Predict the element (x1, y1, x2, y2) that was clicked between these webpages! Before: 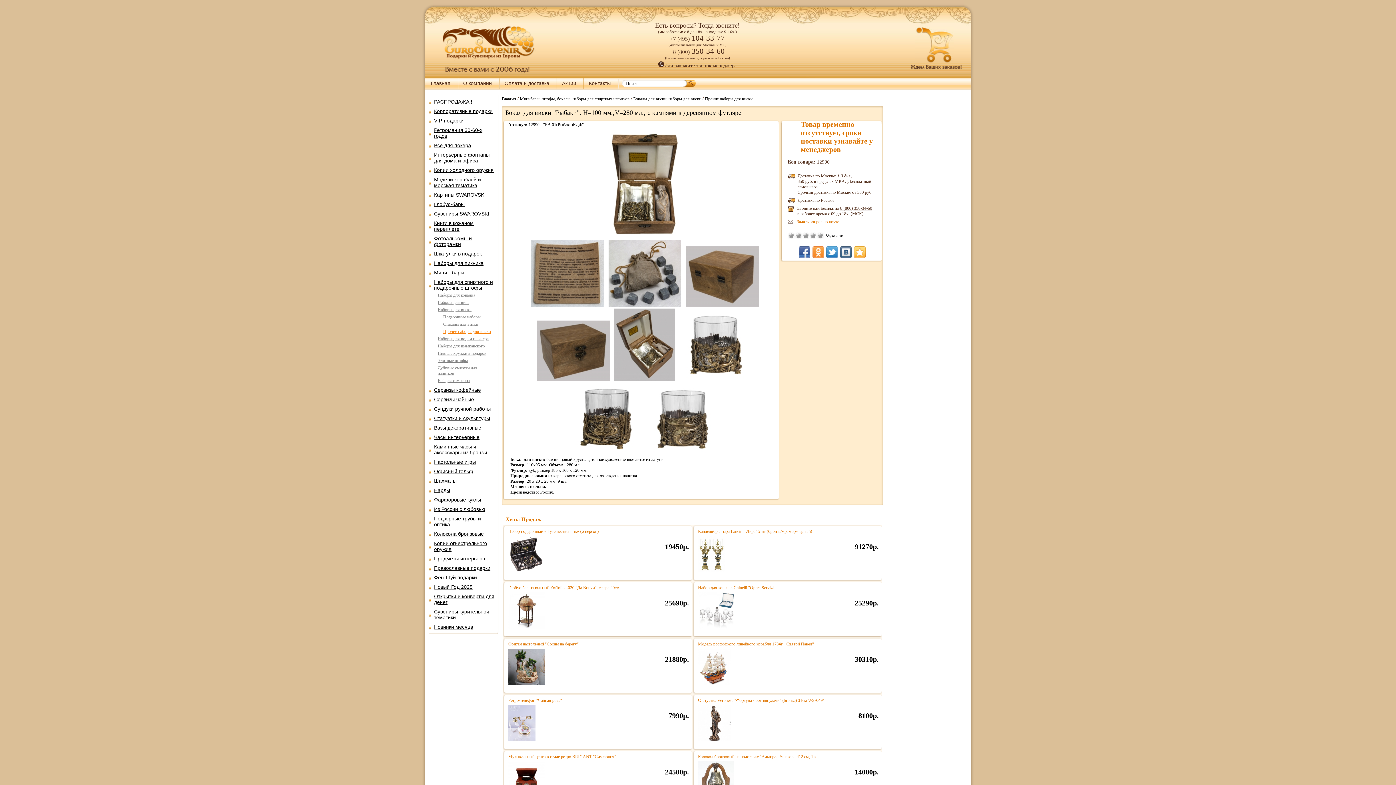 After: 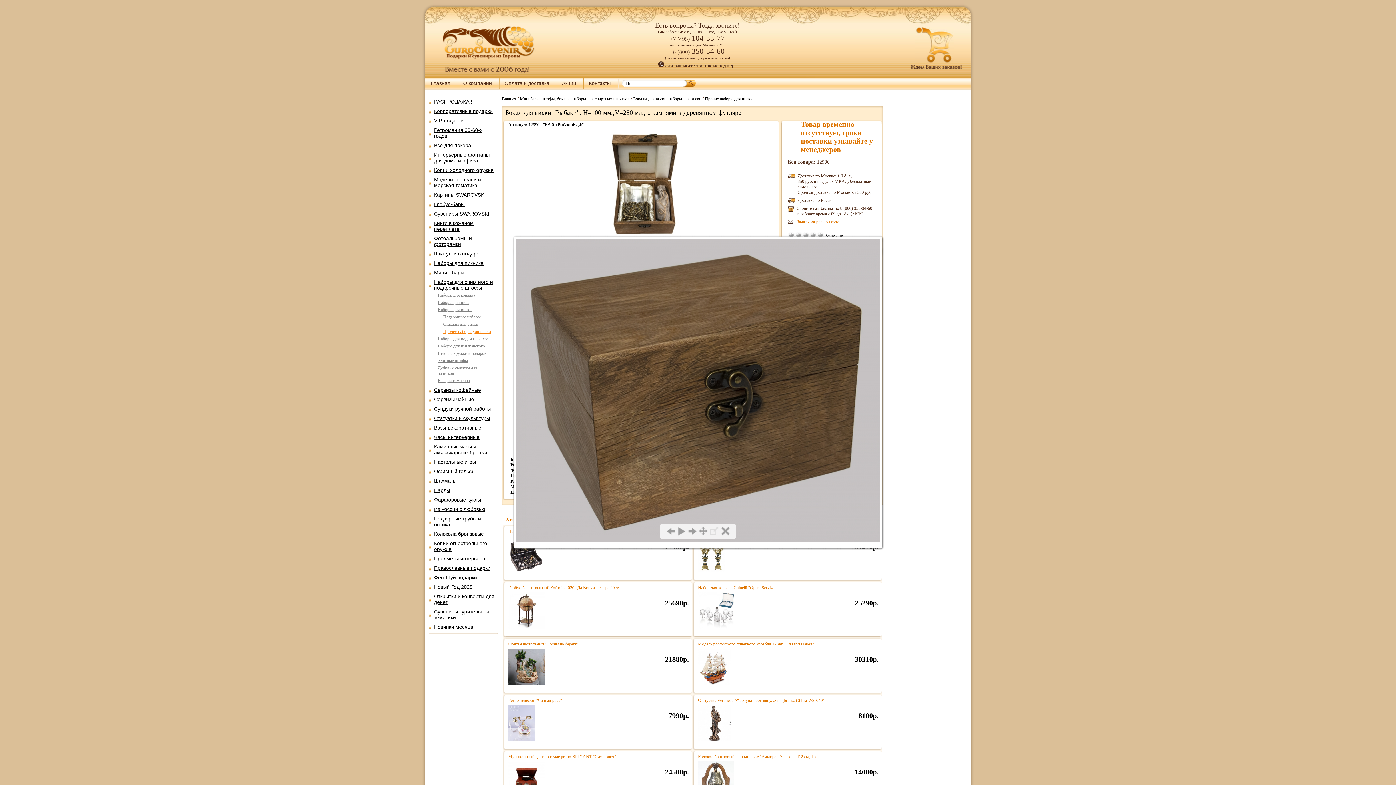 Action: bbox: (537, 377, 609, 382)